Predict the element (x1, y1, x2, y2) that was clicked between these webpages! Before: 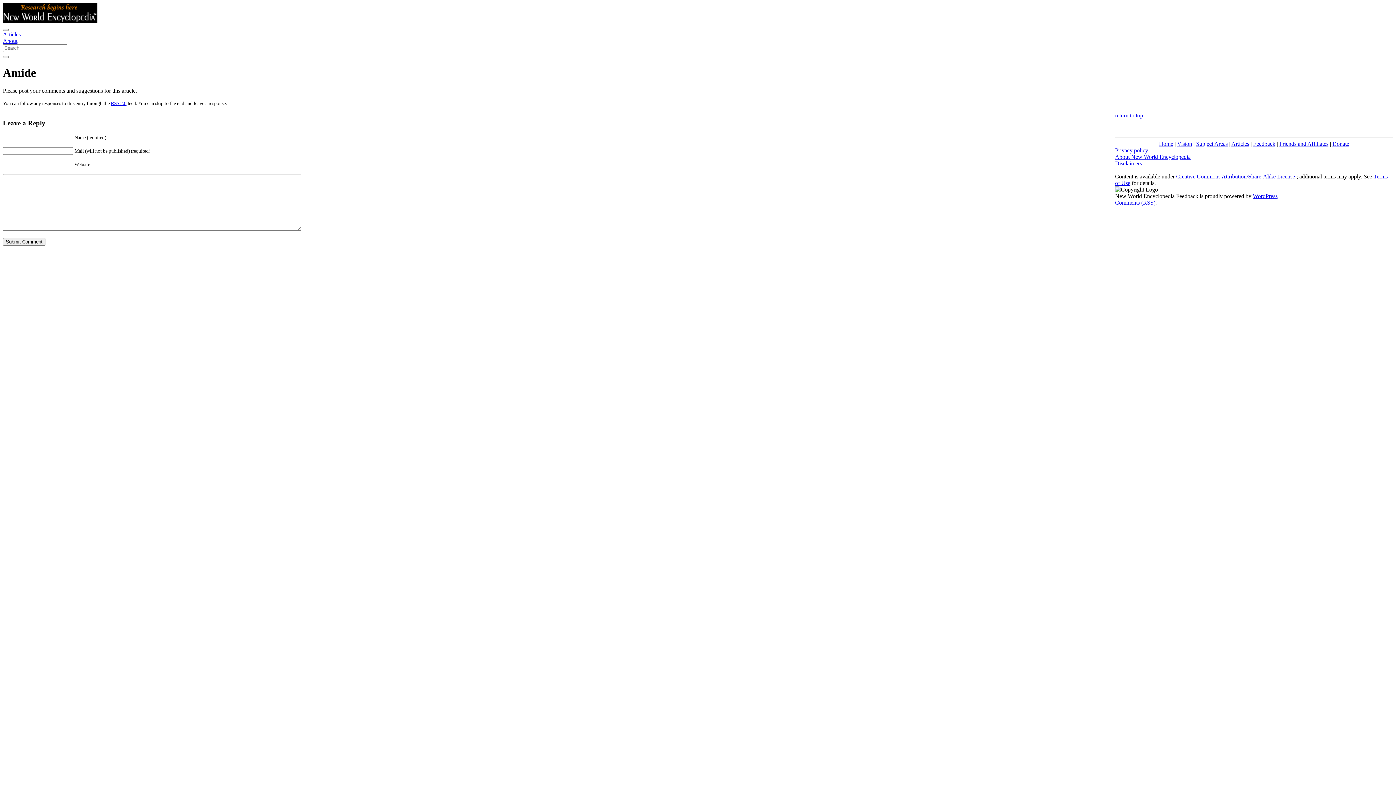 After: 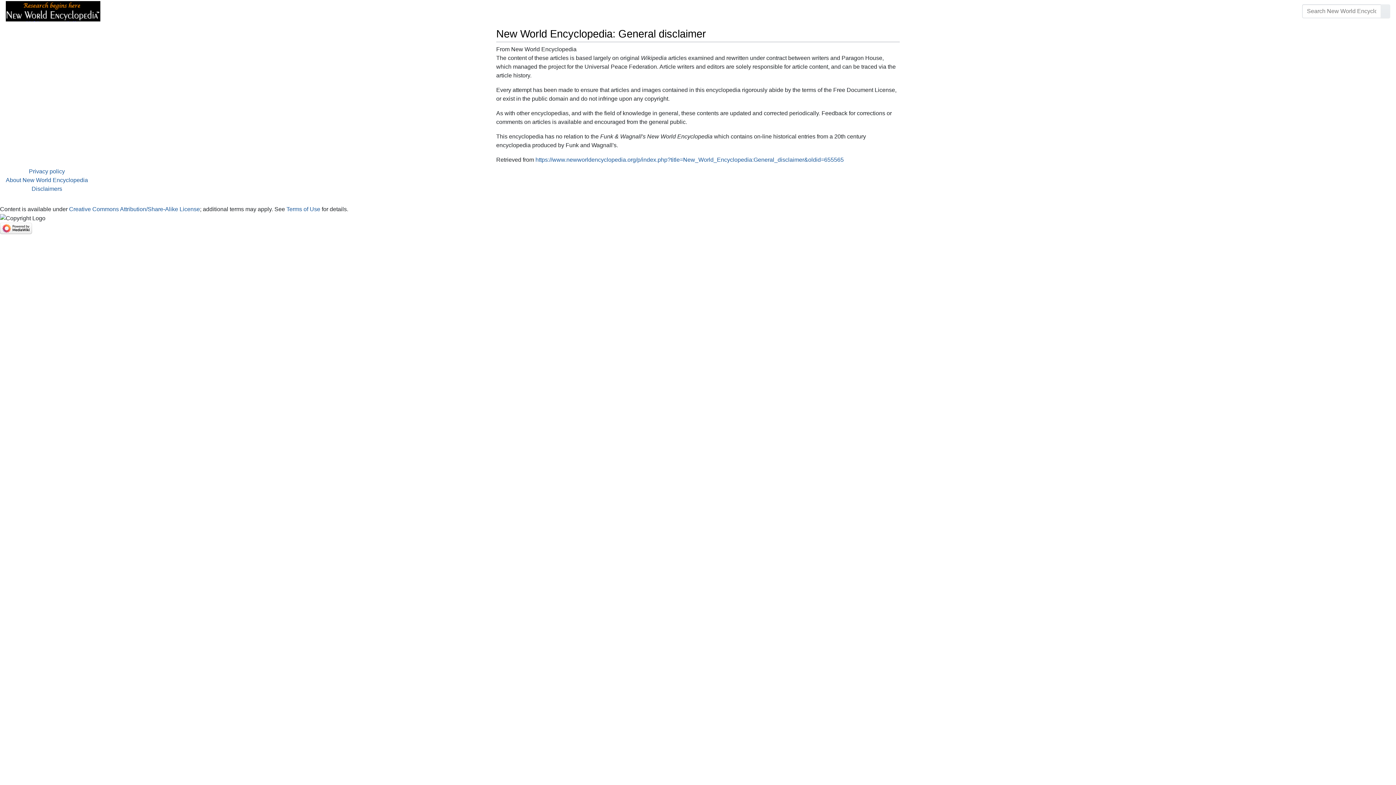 Action: label: Disclaimers bbox: (1115, 160, 1142, 166)